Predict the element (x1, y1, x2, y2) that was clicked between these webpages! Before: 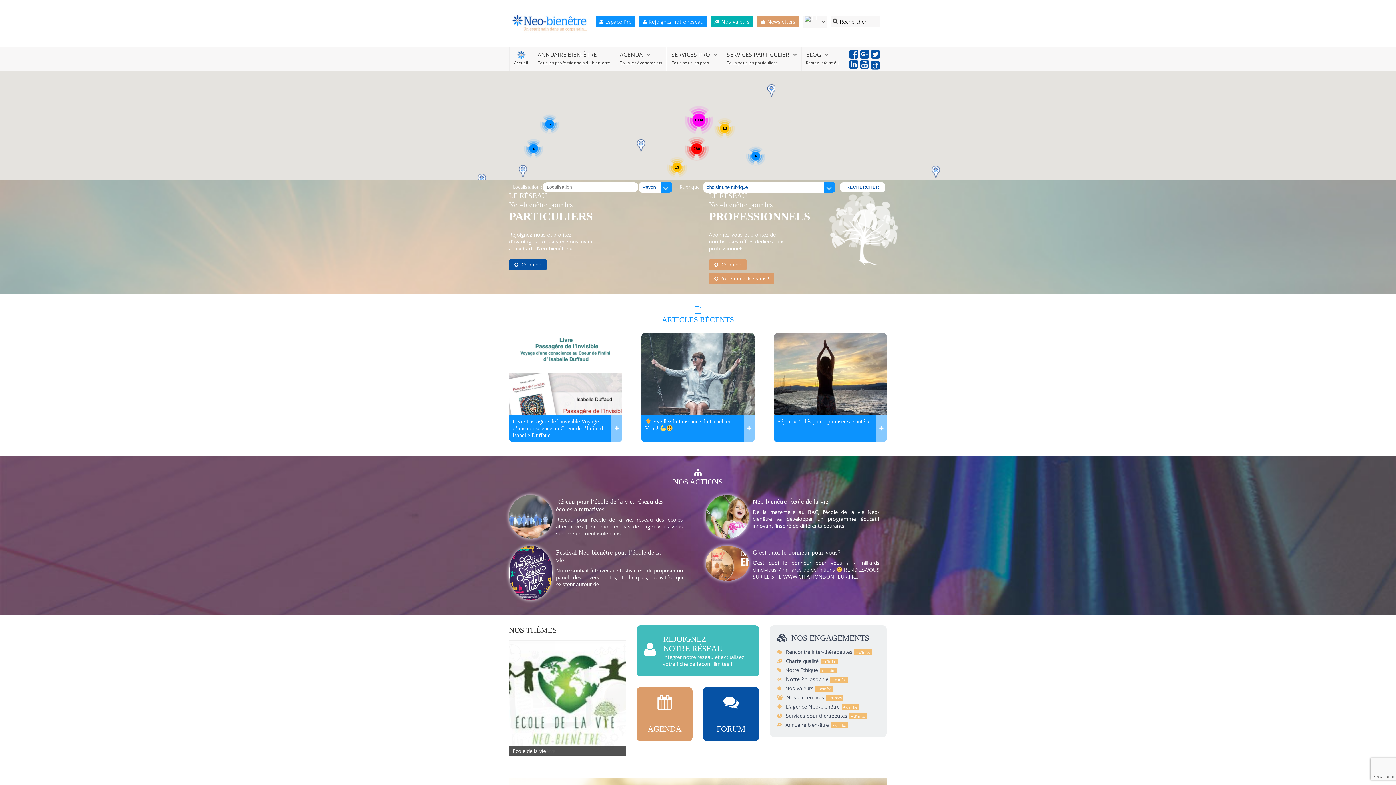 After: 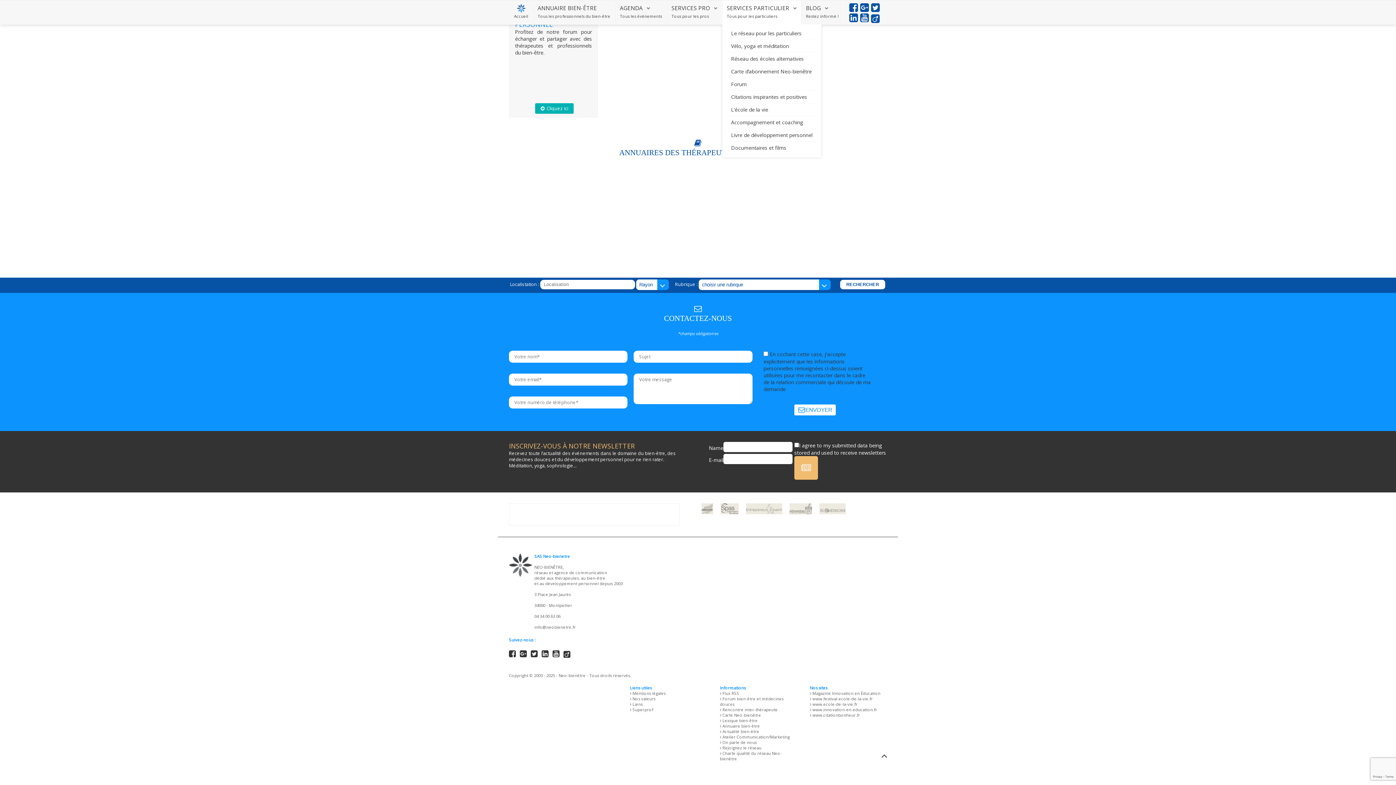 Action: bbox: (760, 18, 795, 25) label: Newsletters